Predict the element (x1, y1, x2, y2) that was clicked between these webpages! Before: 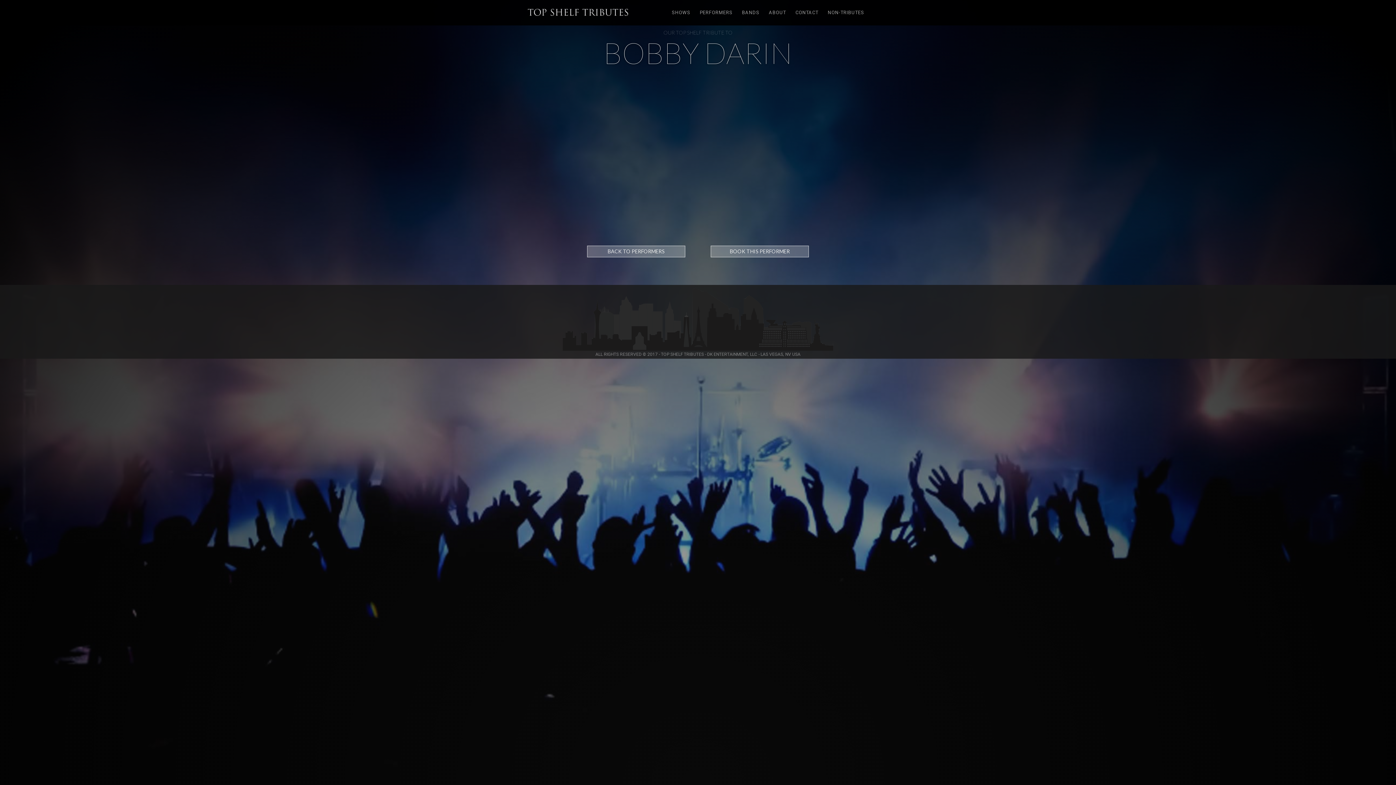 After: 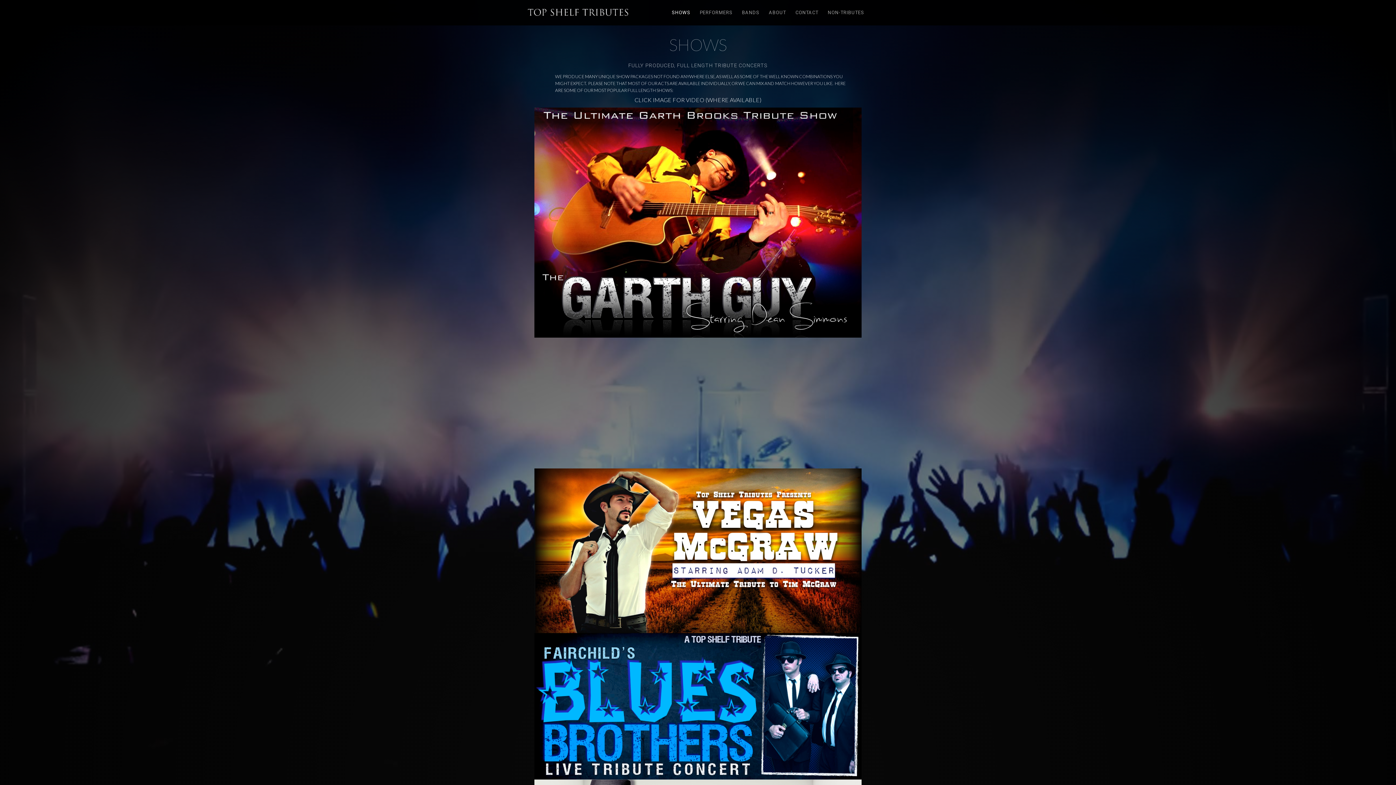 Action: bbox: (667, 0, 695, 25) label: SHOWS